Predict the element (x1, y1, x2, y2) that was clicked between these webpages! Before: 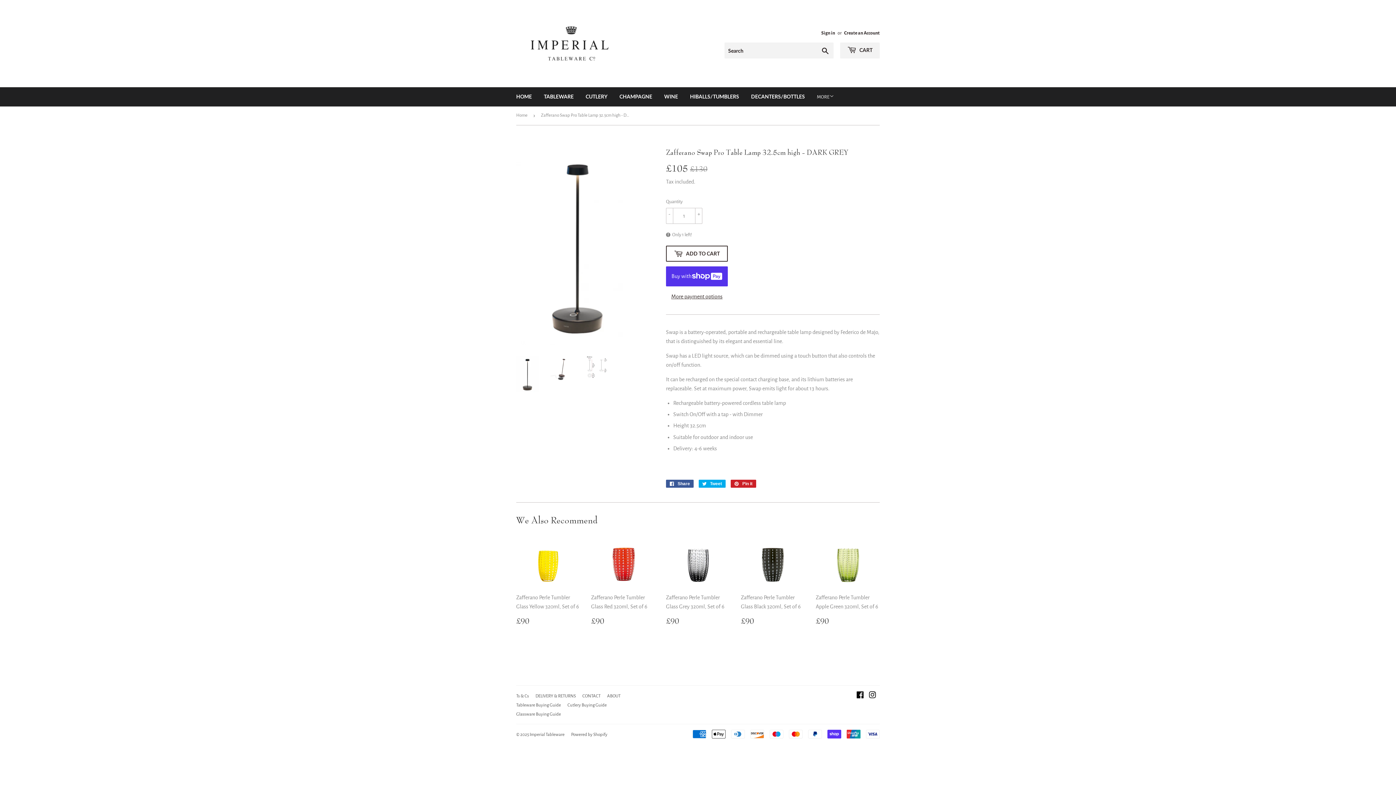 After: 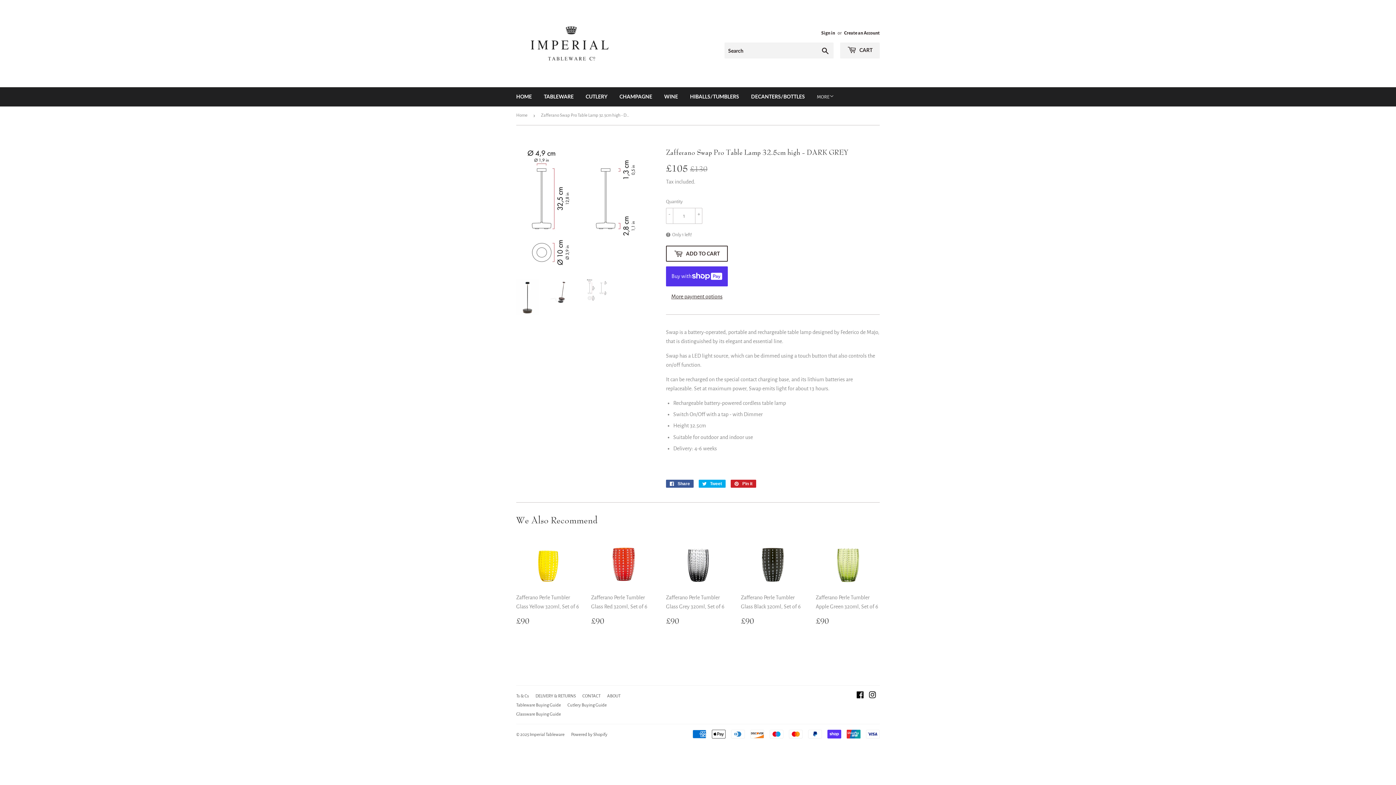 Action: bbox: (585, 356, 608, 378)